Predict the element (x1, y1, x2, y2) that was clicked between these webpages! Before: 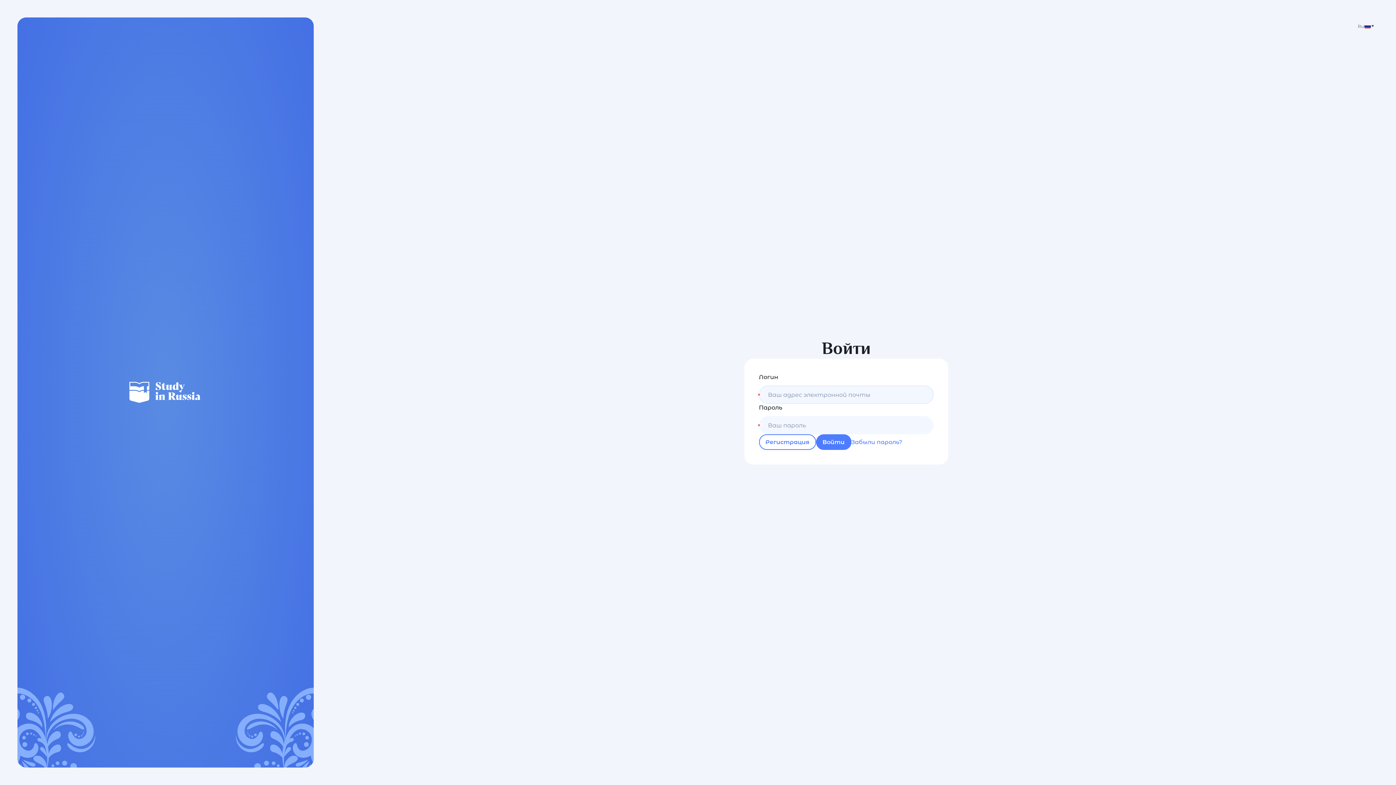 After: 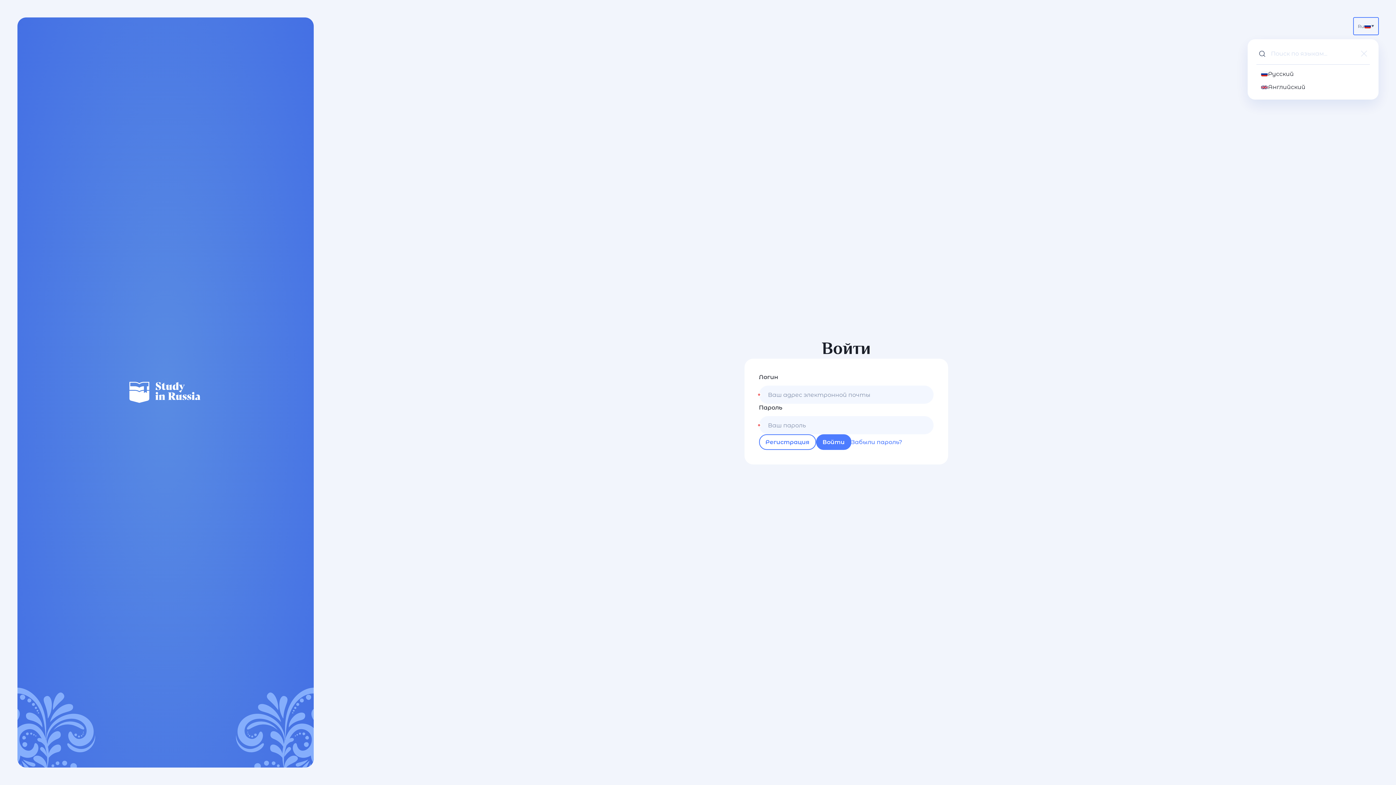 Action: bbox: (1353, 17, 1378, 34) label: Ru